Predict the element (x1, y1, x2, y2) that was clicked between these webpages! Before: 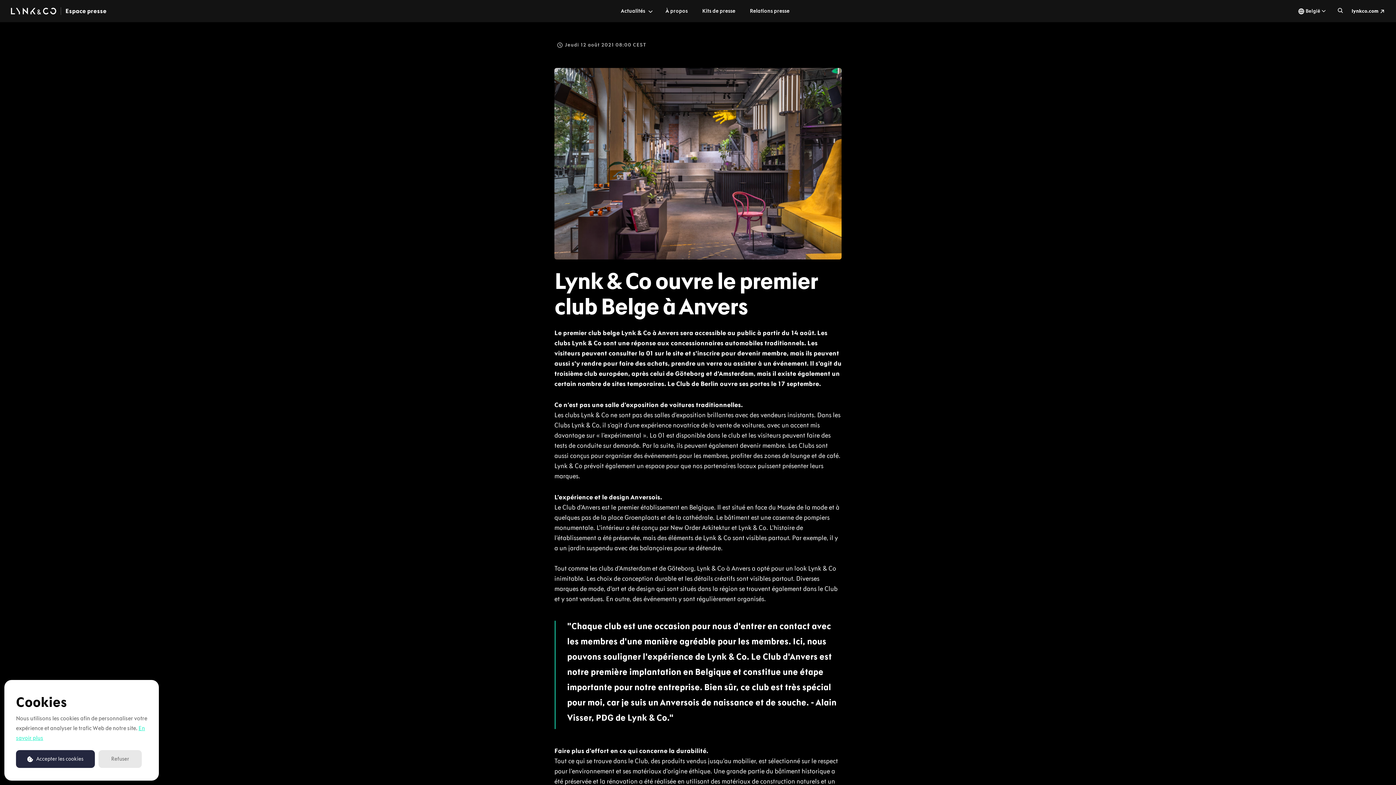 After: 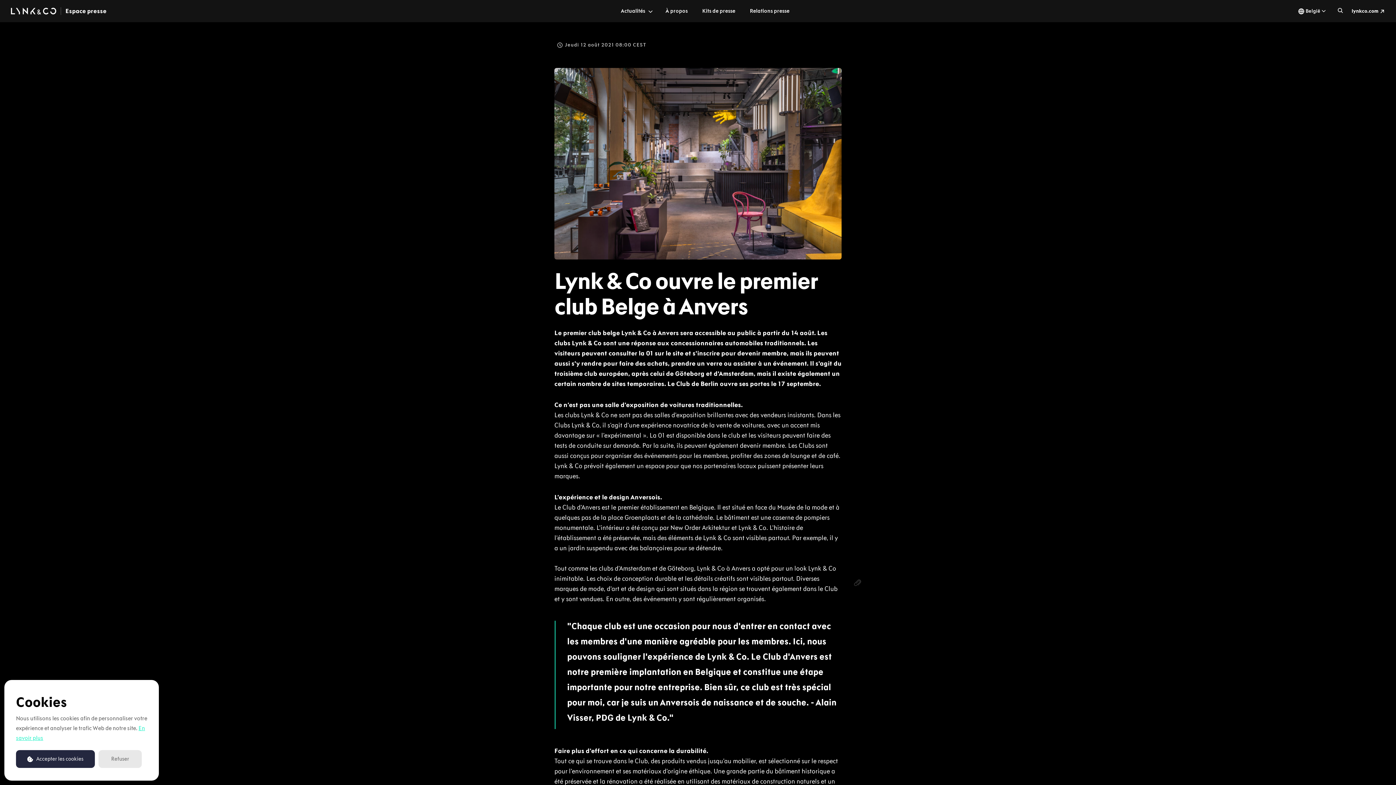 Action: bbox: (853, 577, 862, 590)